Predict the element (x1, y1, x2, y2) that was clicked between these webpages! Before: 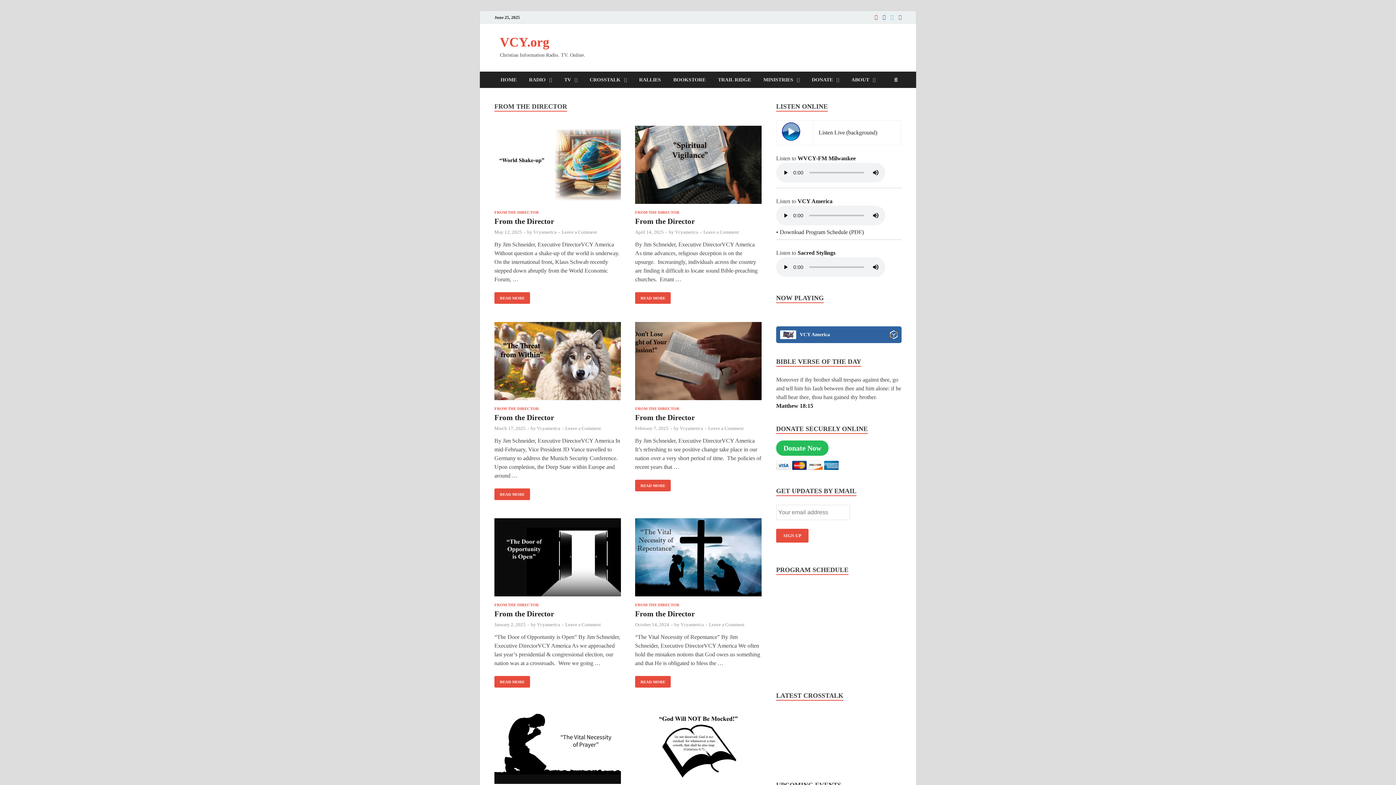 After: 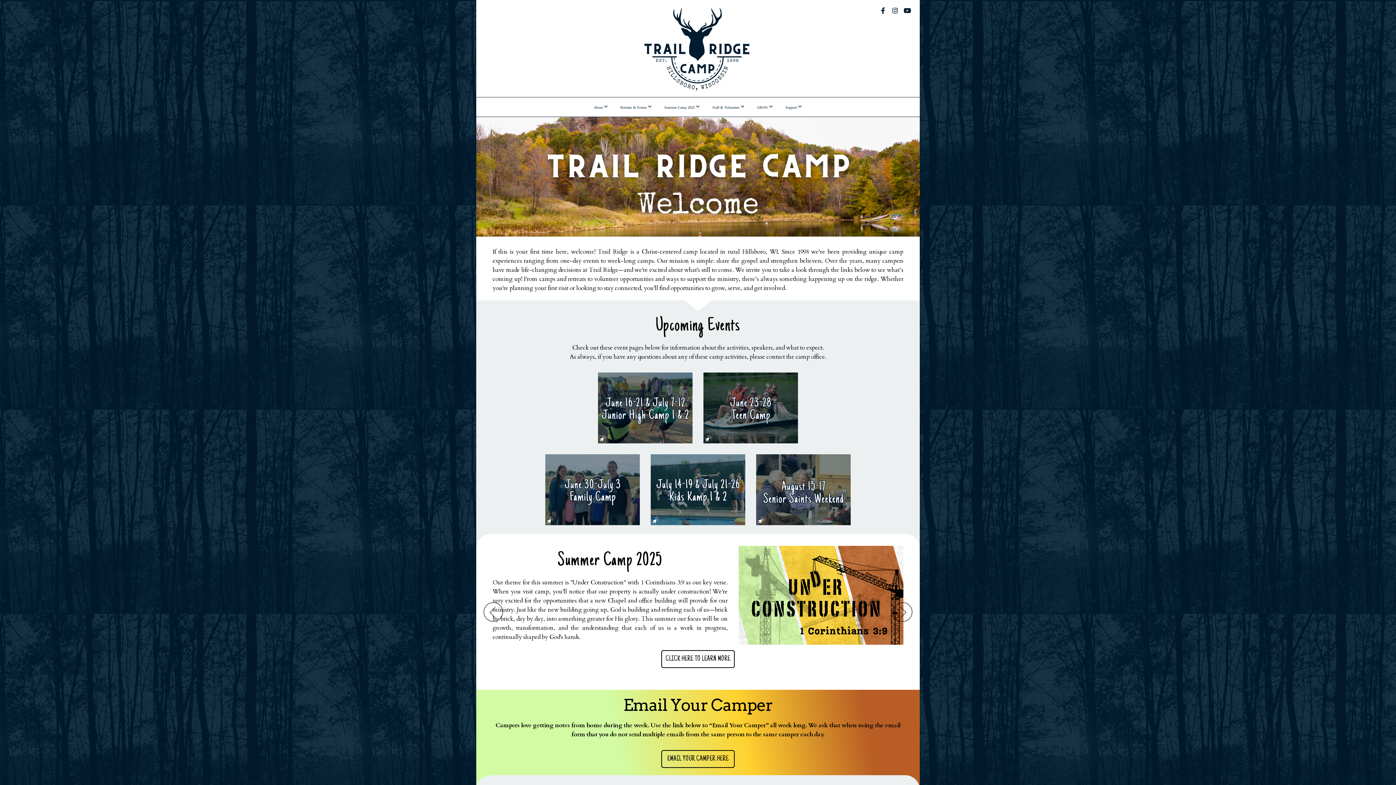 Action: bbox: (712, 71, 757, 88) label: TRAIL RIDGE